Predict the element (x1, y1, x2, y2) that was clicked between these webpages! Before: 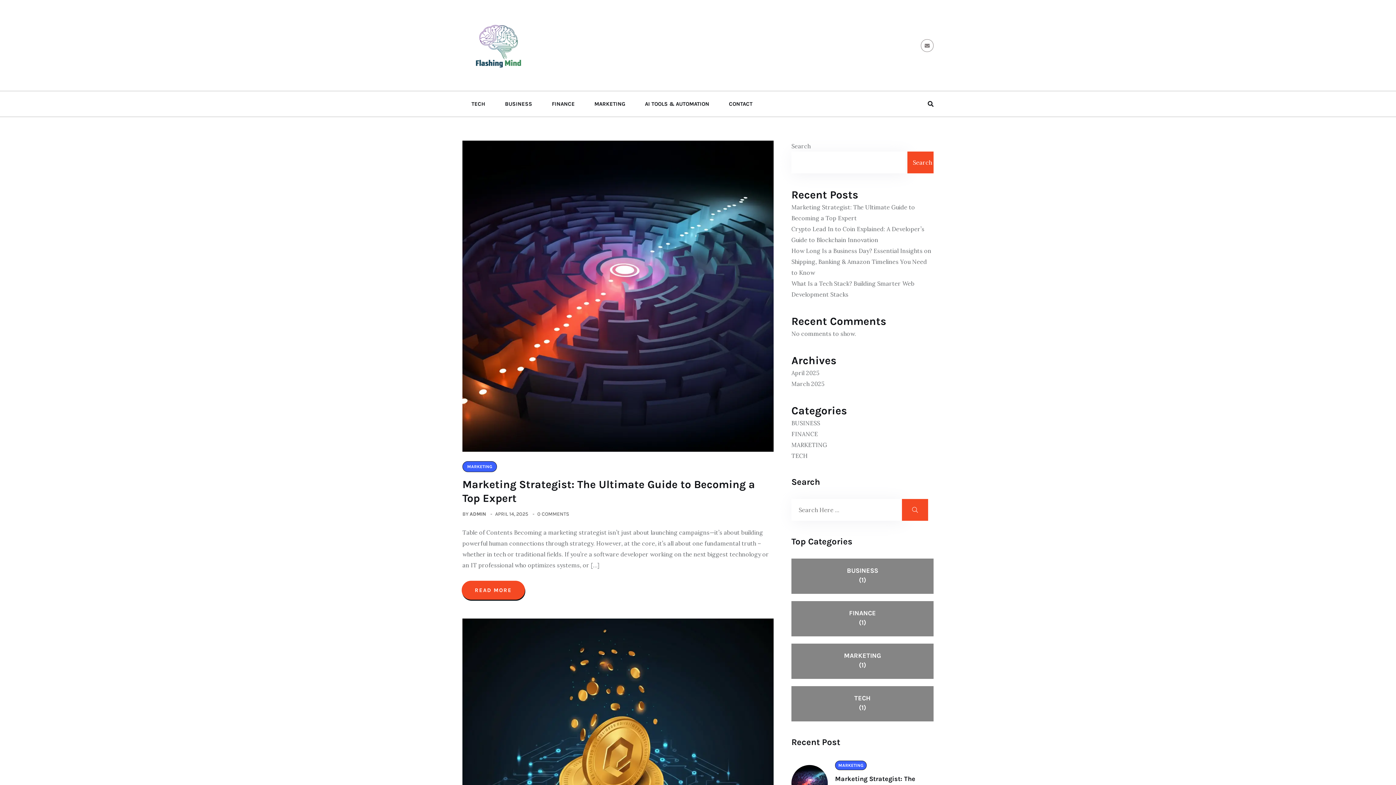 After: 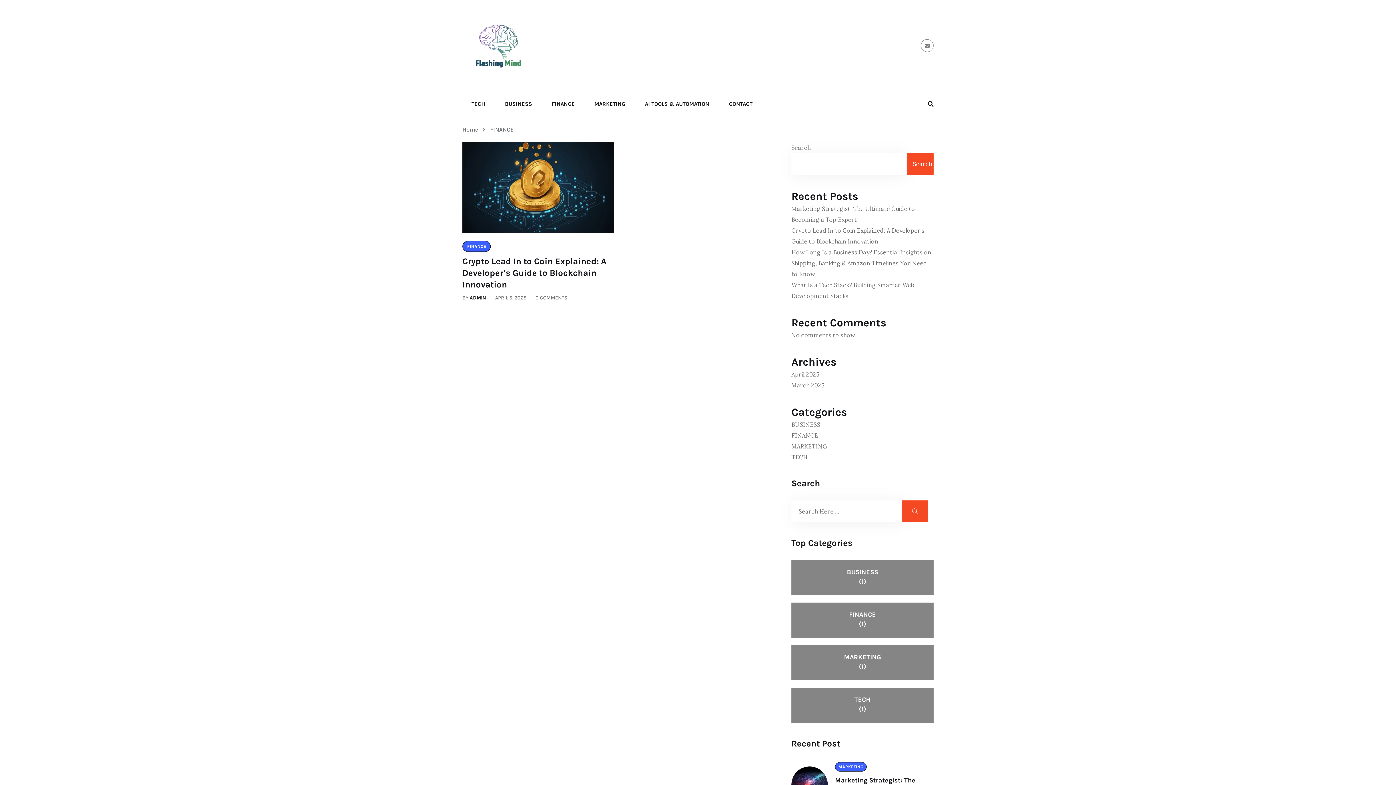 Action: label: FINANCE
(1) bbox: (849, 608, 876, 629)